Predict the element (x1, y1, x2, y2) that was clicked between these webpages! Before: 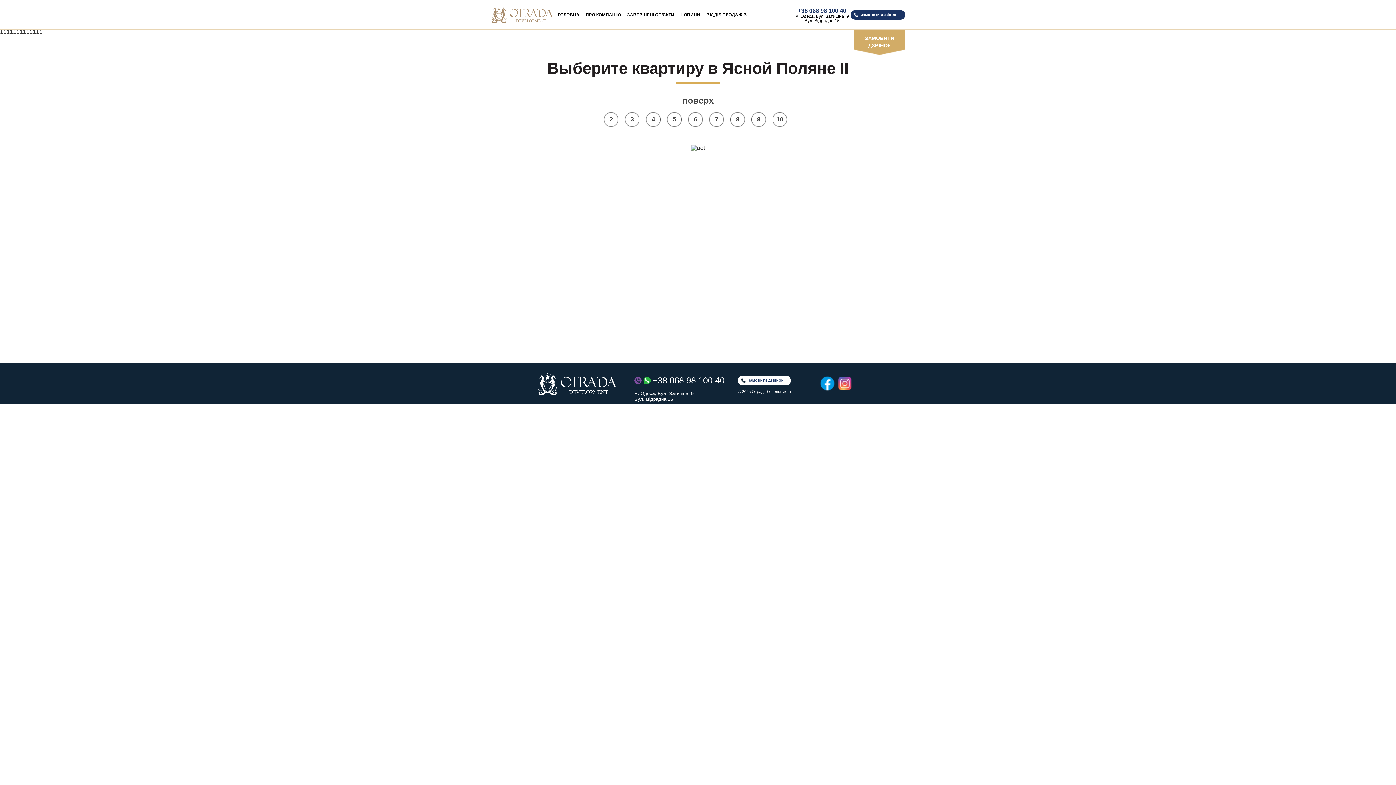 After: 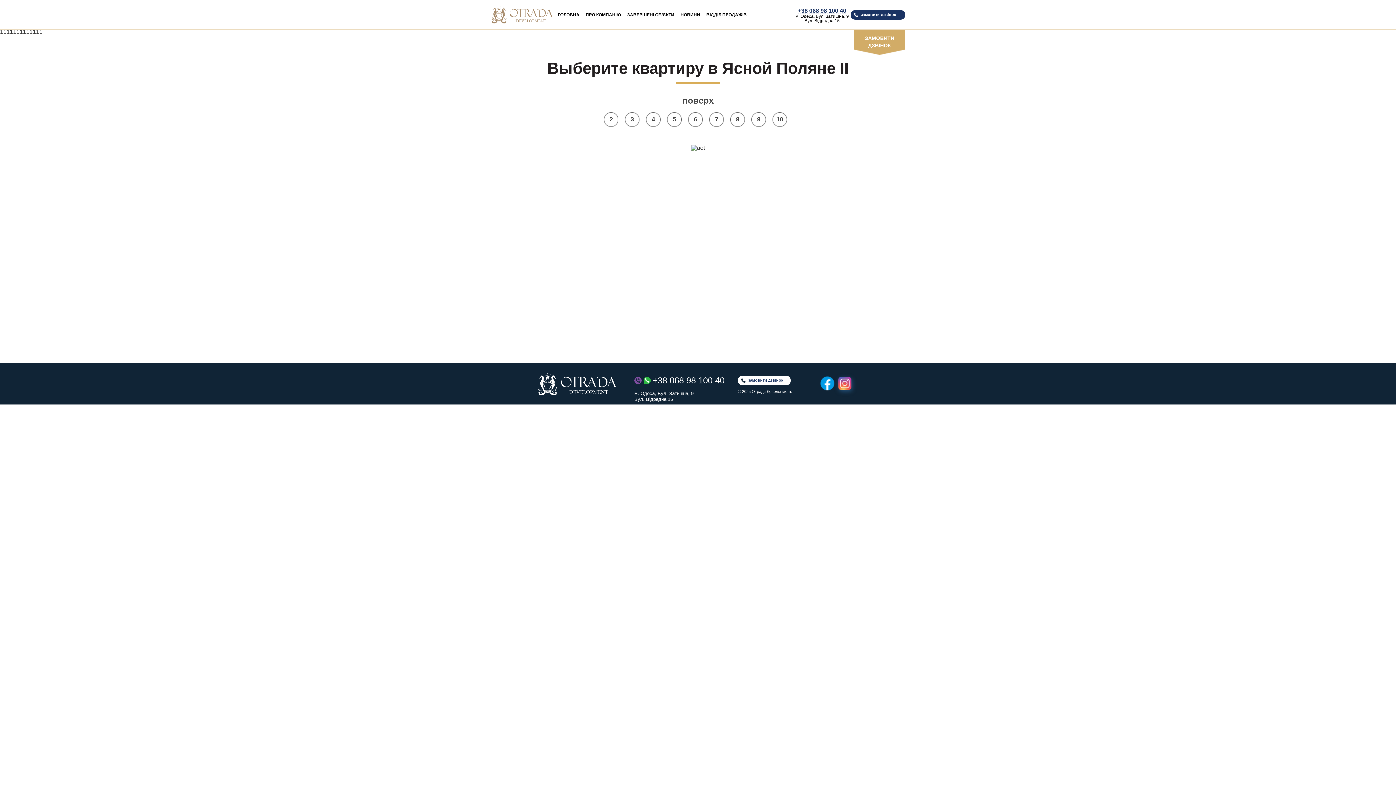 Action: bbox: (836, 374, 853, 393)